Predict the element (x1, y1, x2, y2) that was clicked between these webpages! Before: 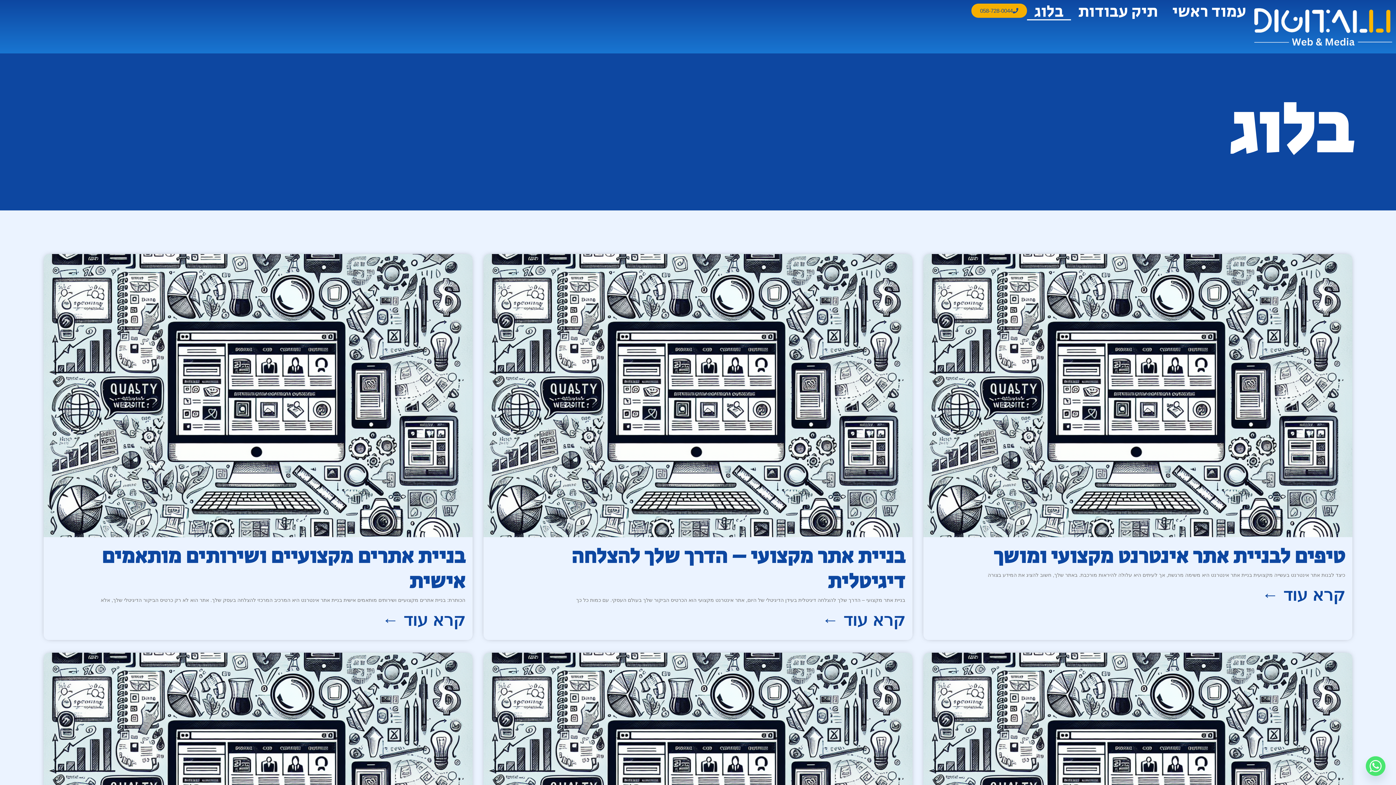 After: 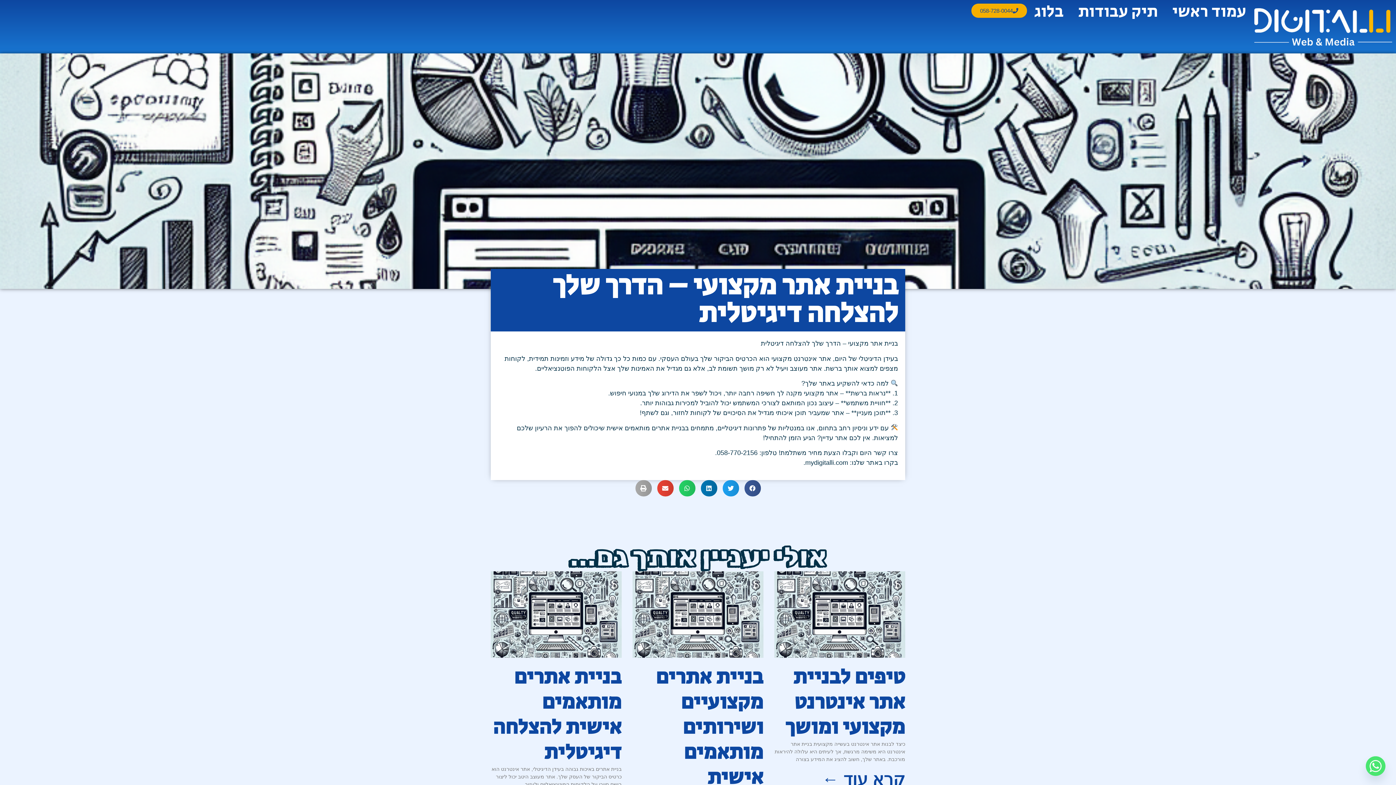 Action: bbox: (571, 541, 905, 597) label: בניית אתר מקצועי – הדרך שלך להצלחה דיגיטלית